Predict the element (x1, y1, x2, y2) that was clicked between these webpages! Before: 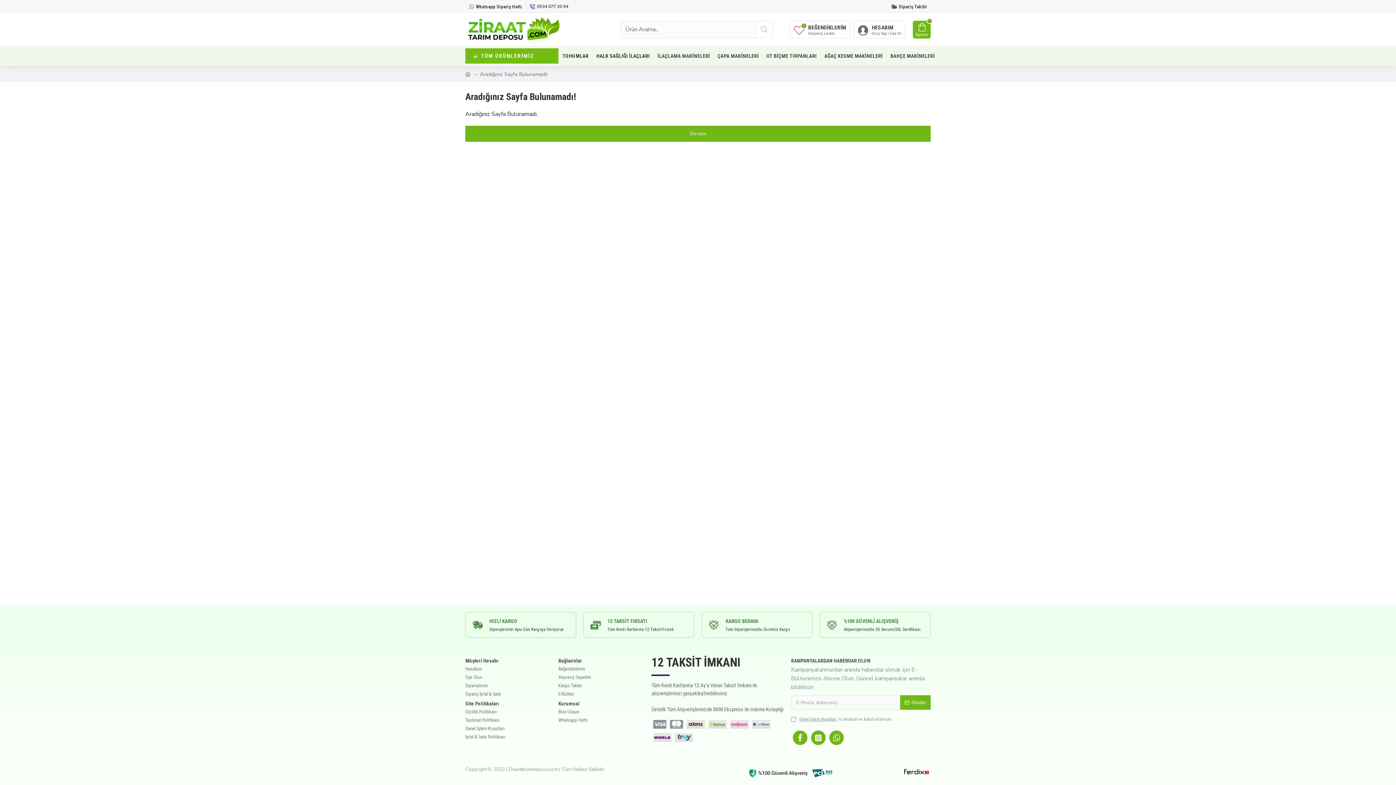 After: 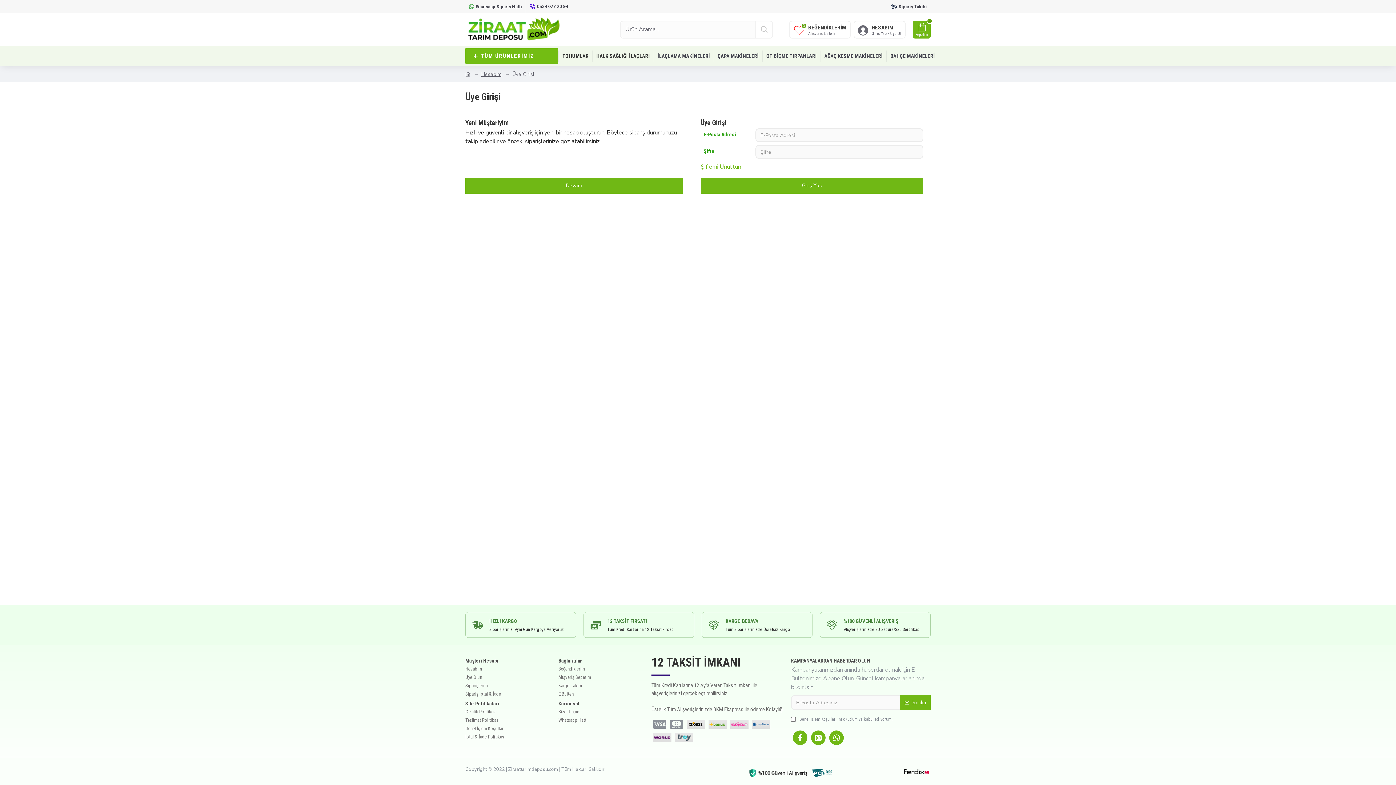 Action: label: BEĞENDİKLERİM
Alışveriş Listem
0 bbox: (789, 20, 850, 38)